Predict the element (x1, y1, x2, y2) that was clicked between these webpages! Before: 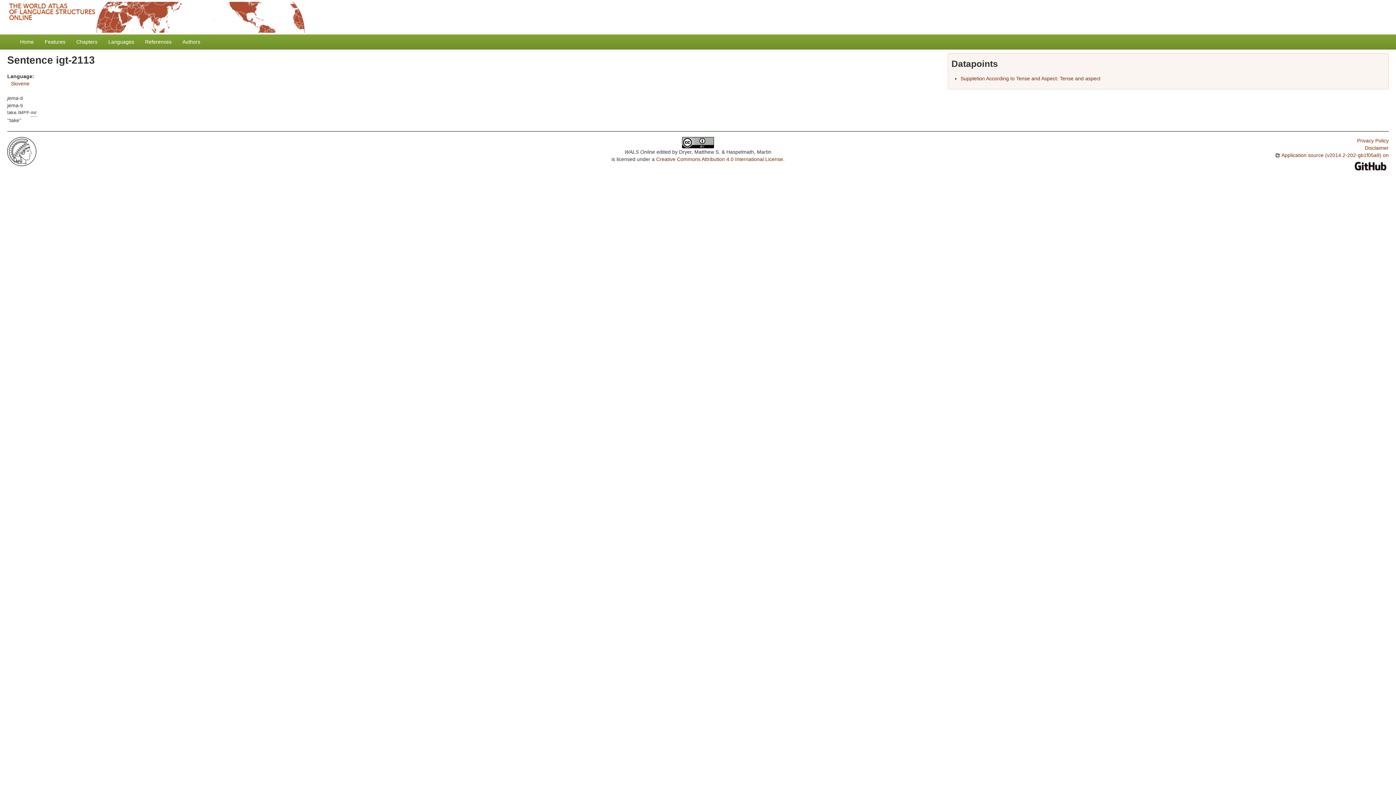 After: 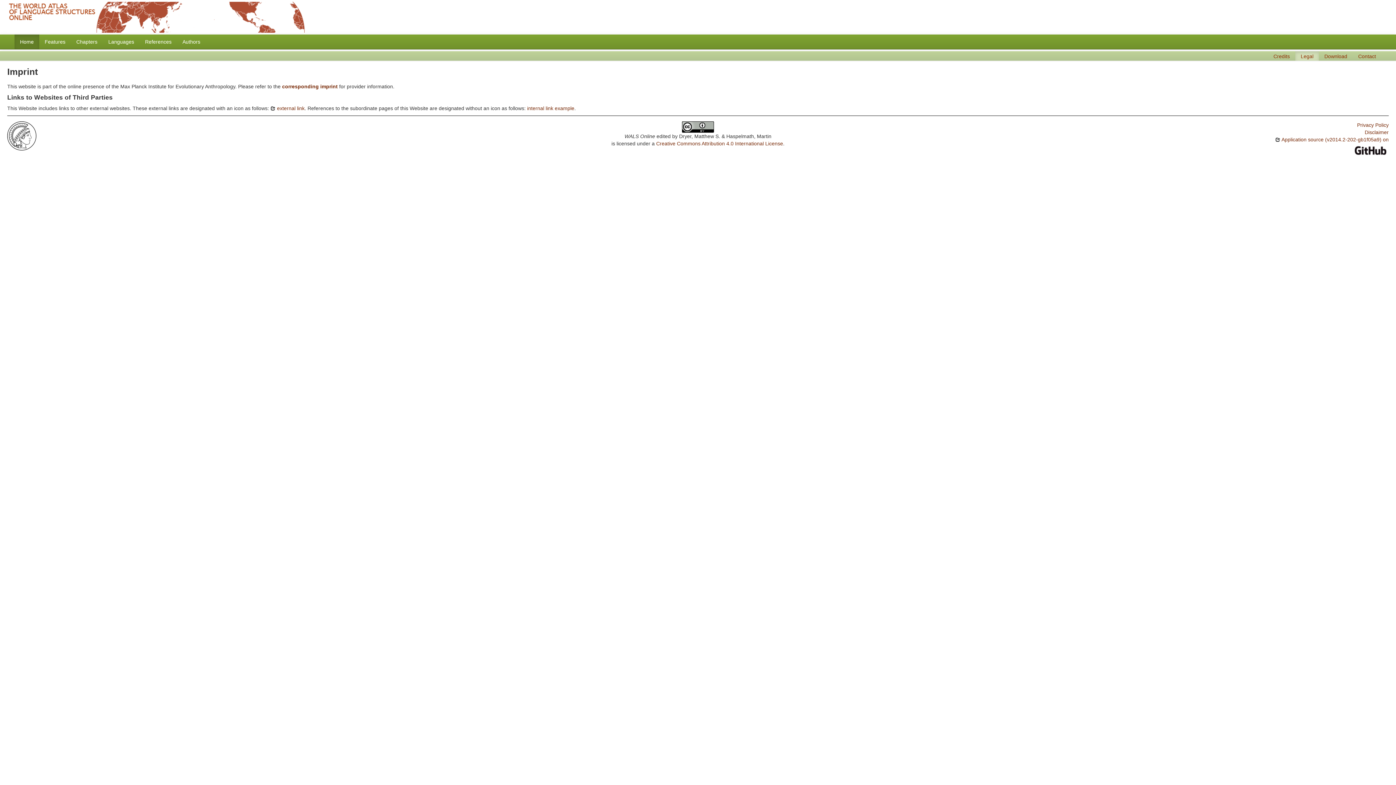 Action: label: Disclaimer bbox: (1365, 145, 1389, 150)